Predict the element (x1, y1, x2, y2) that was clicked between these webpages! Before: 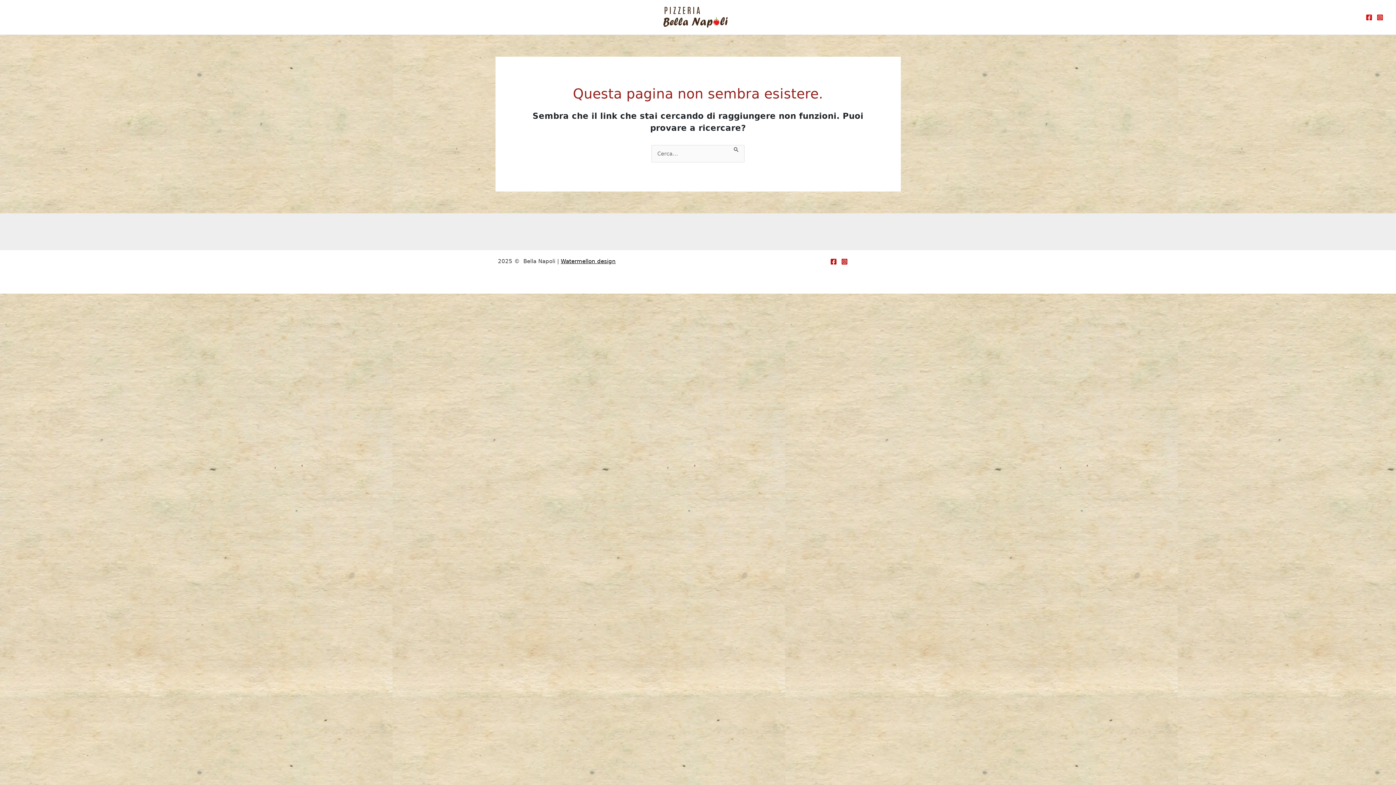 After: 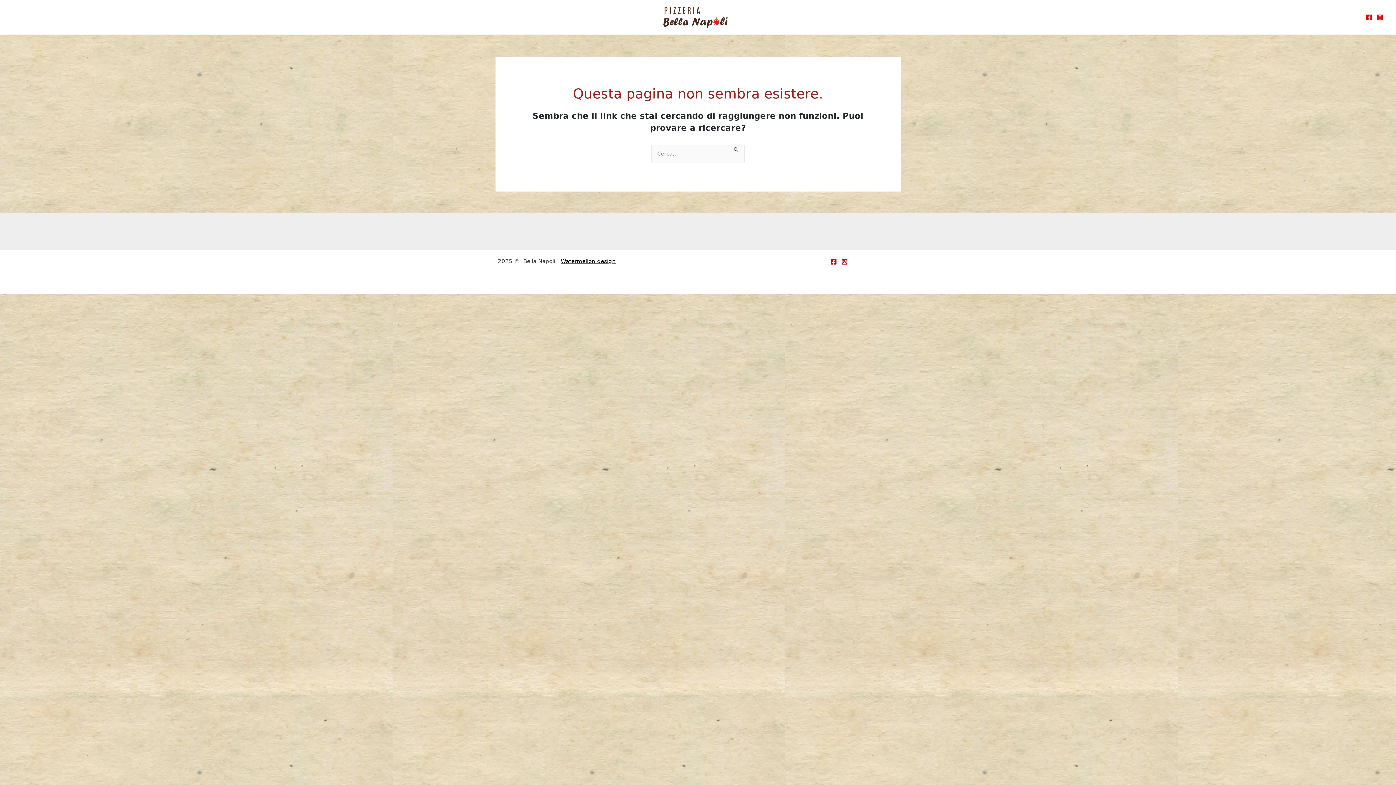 Action: label: Facebook bbox: (830, 258, 837, 265)